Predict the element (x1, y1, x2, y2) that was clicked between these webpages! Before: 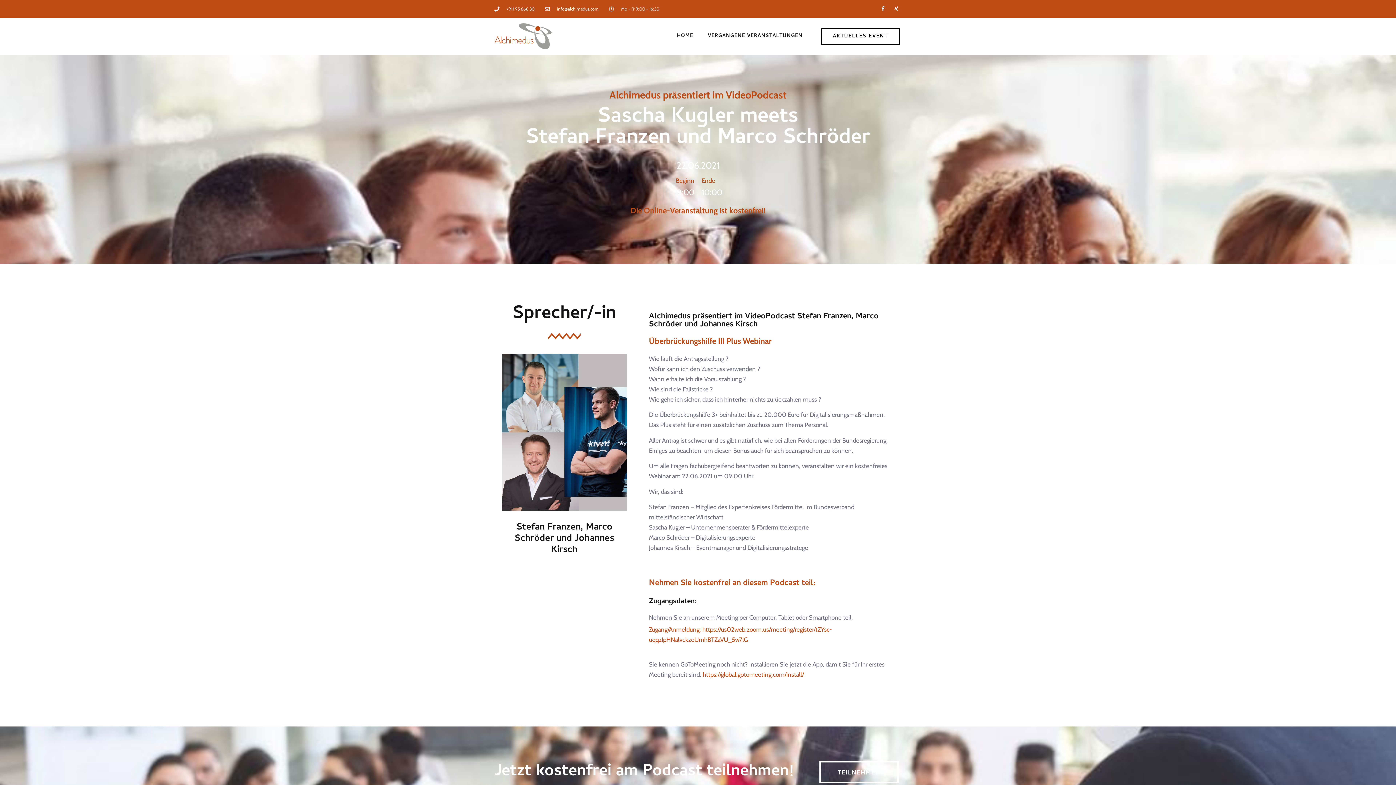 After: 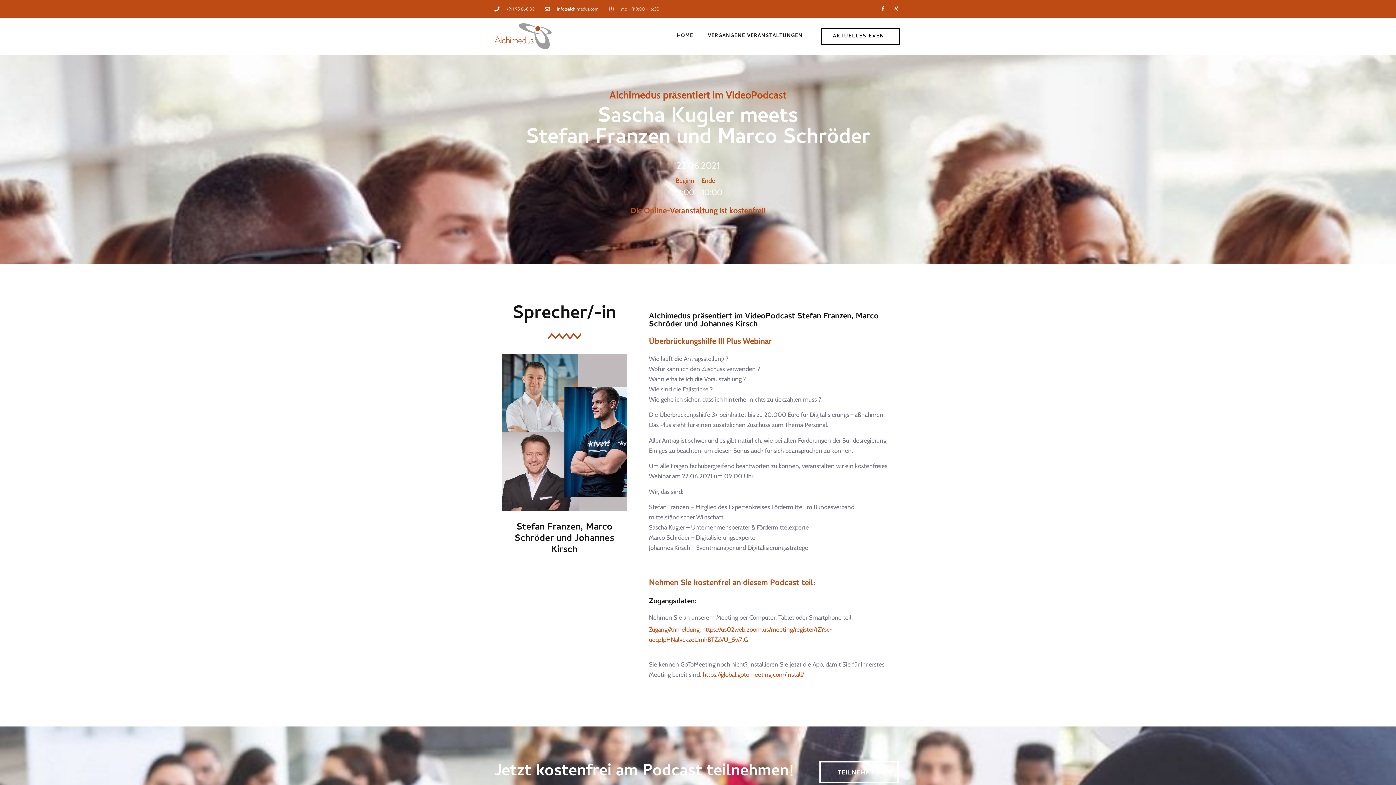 Action: bbox: (891, 3, 901, 13) label: Xing